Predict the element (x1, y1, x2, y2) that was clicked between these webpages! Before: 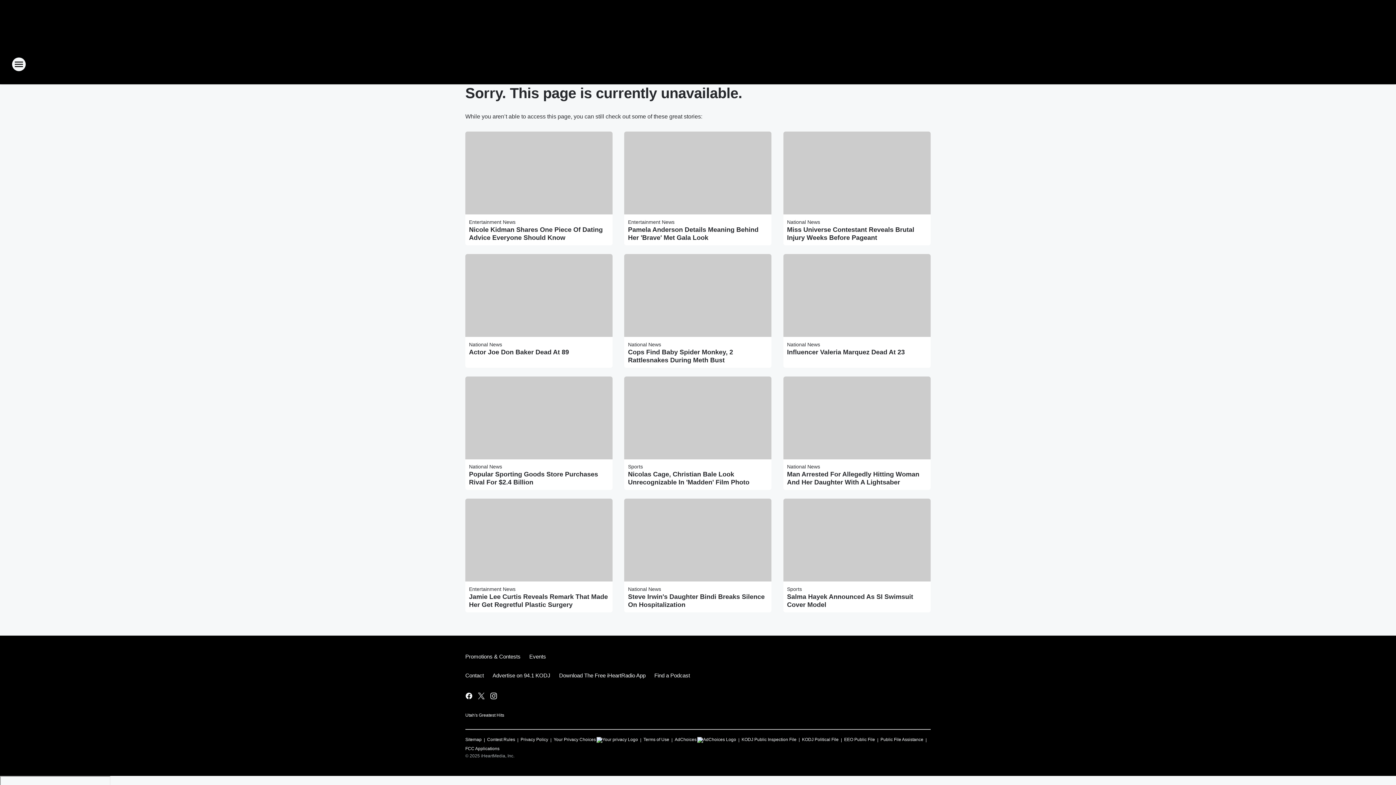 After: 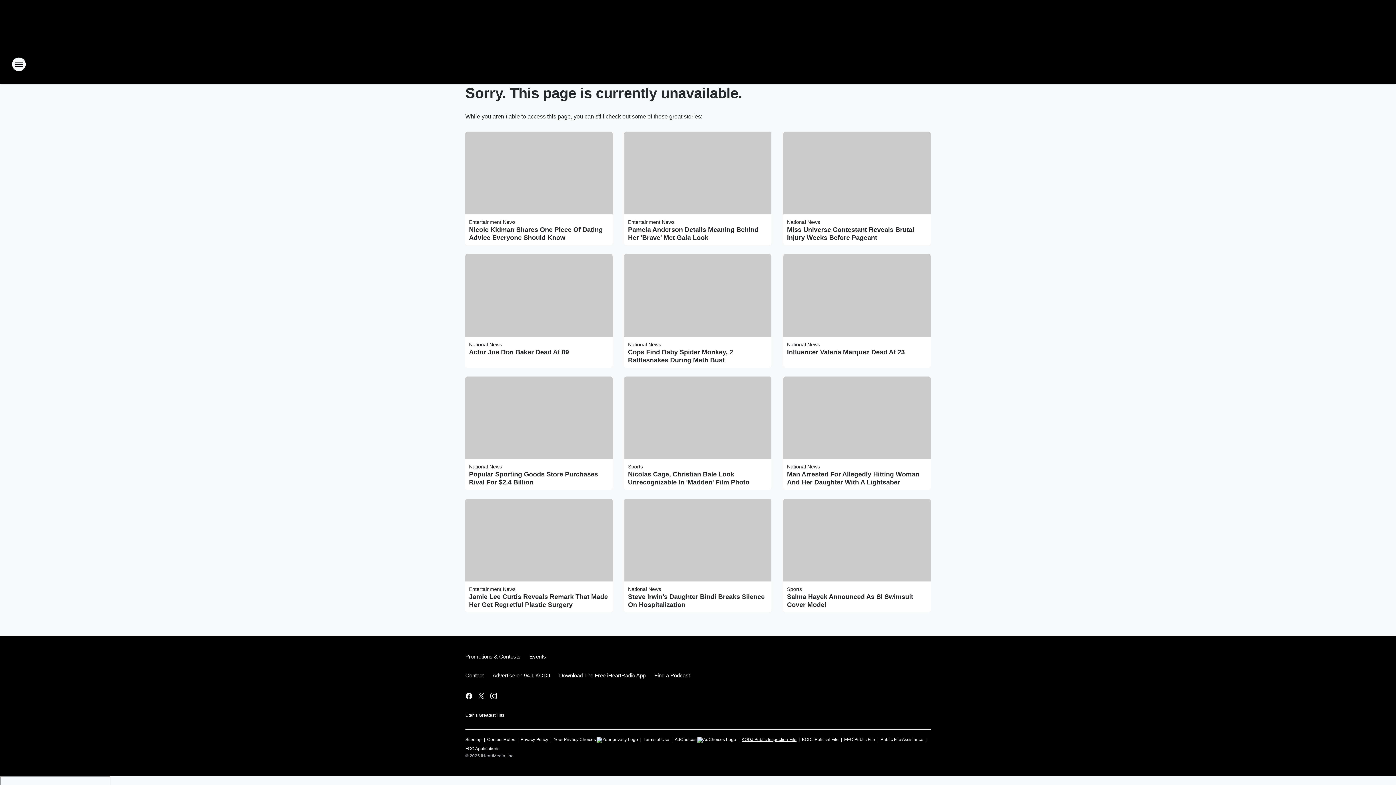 Action: label: KODJ Public Inspection File bbox: (741, 734, 796, 742)